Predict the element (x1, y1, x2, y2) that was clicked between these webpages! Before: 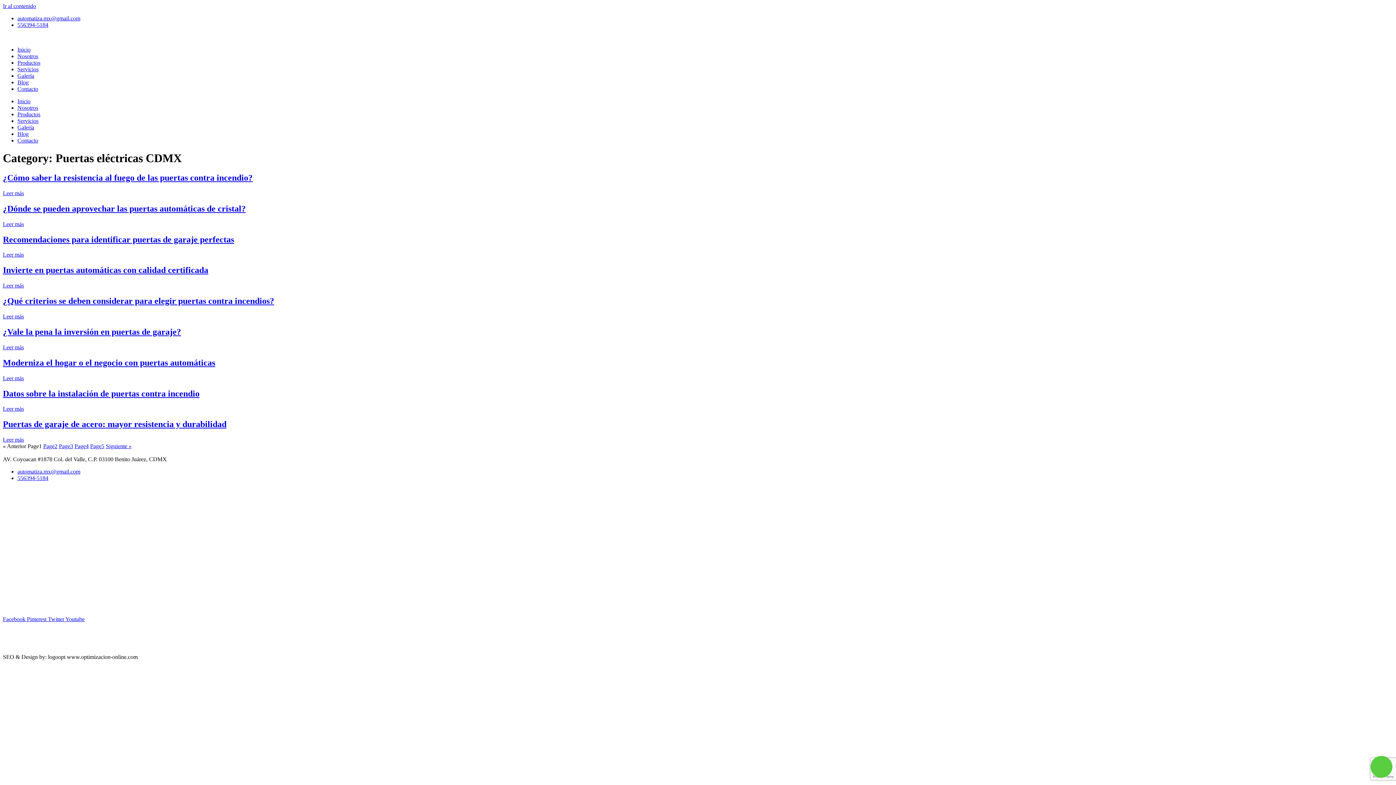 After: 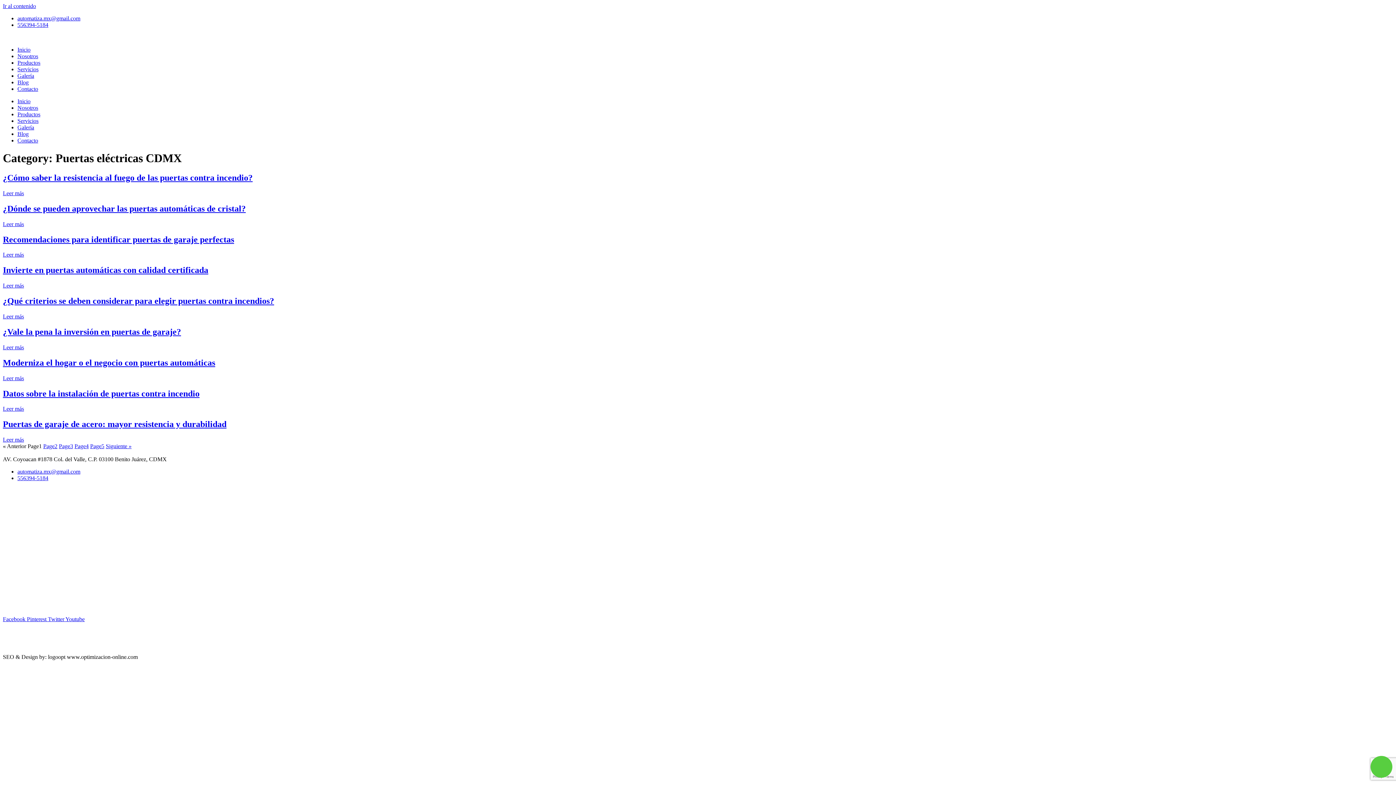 Action: label: automatiza.mx@gmail.com bbox: (17, 15, 80, 21)